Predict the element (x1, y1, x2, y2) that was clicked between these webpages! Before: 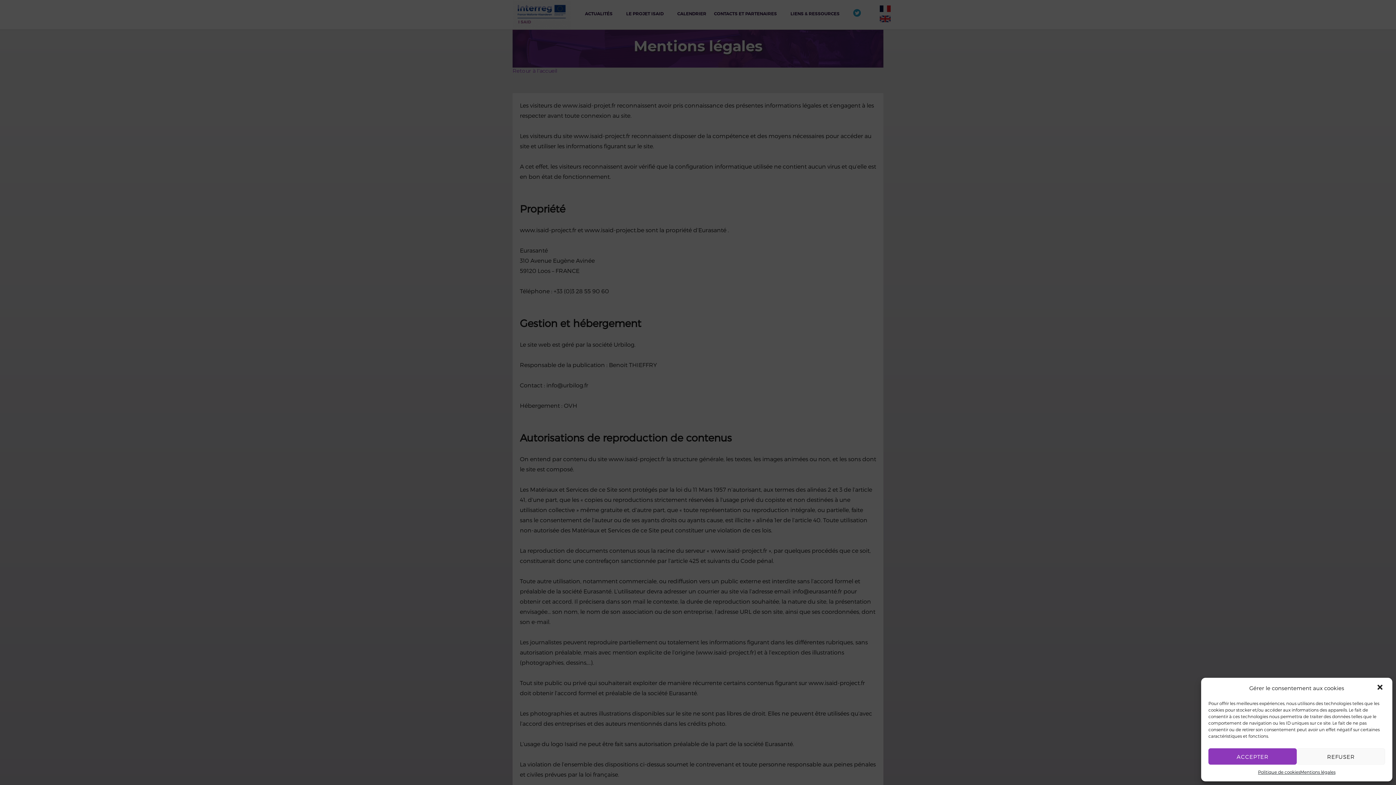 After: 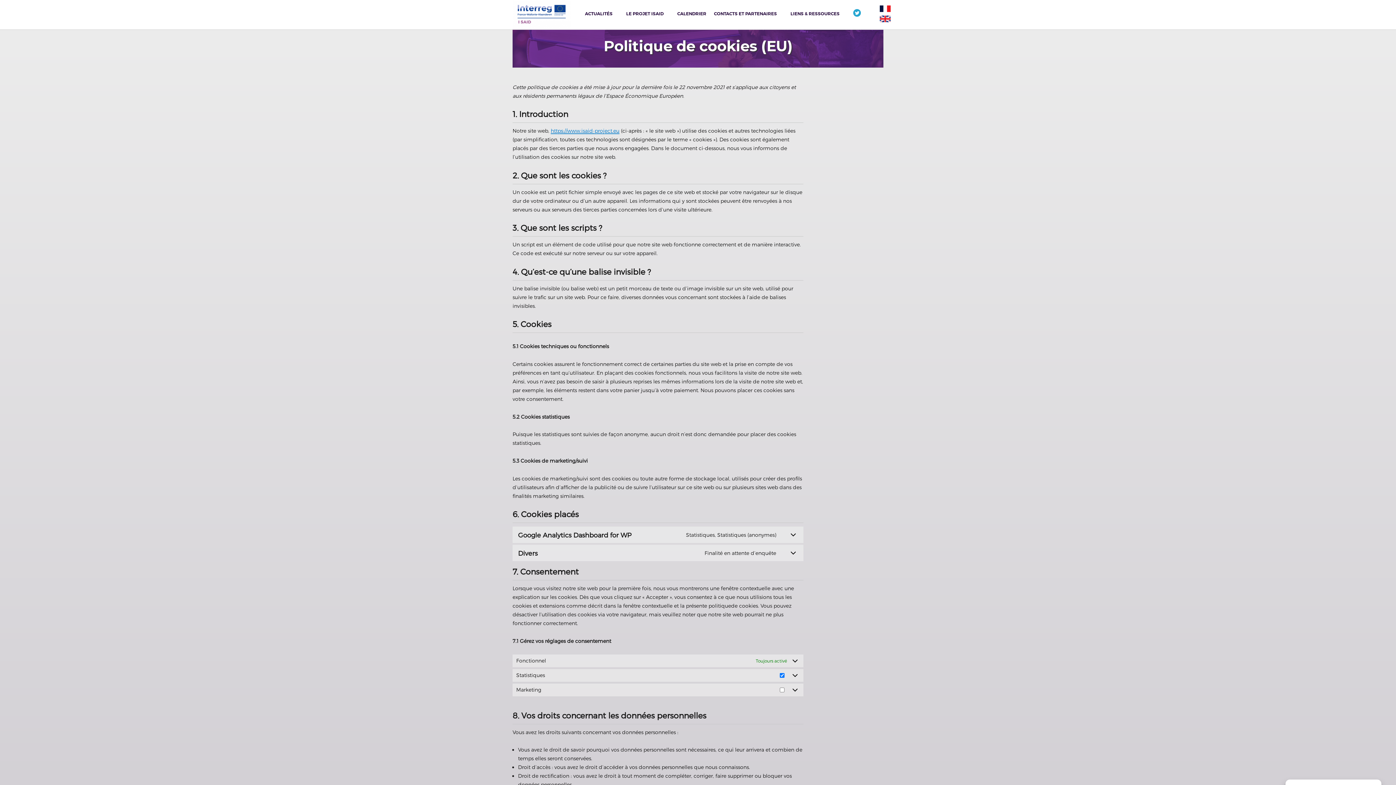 Action: label: Politique de cookies bbox: (1258, 768, 1300, 776)